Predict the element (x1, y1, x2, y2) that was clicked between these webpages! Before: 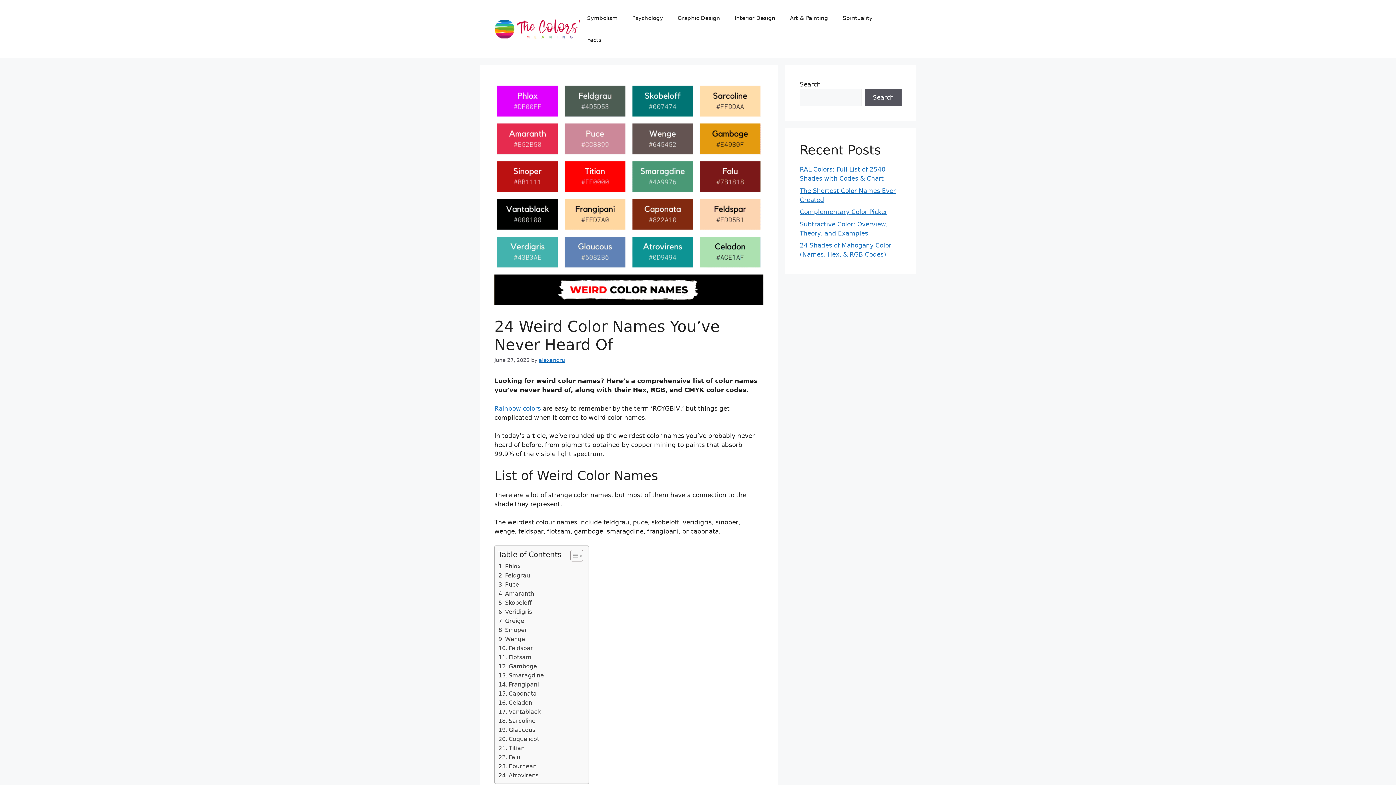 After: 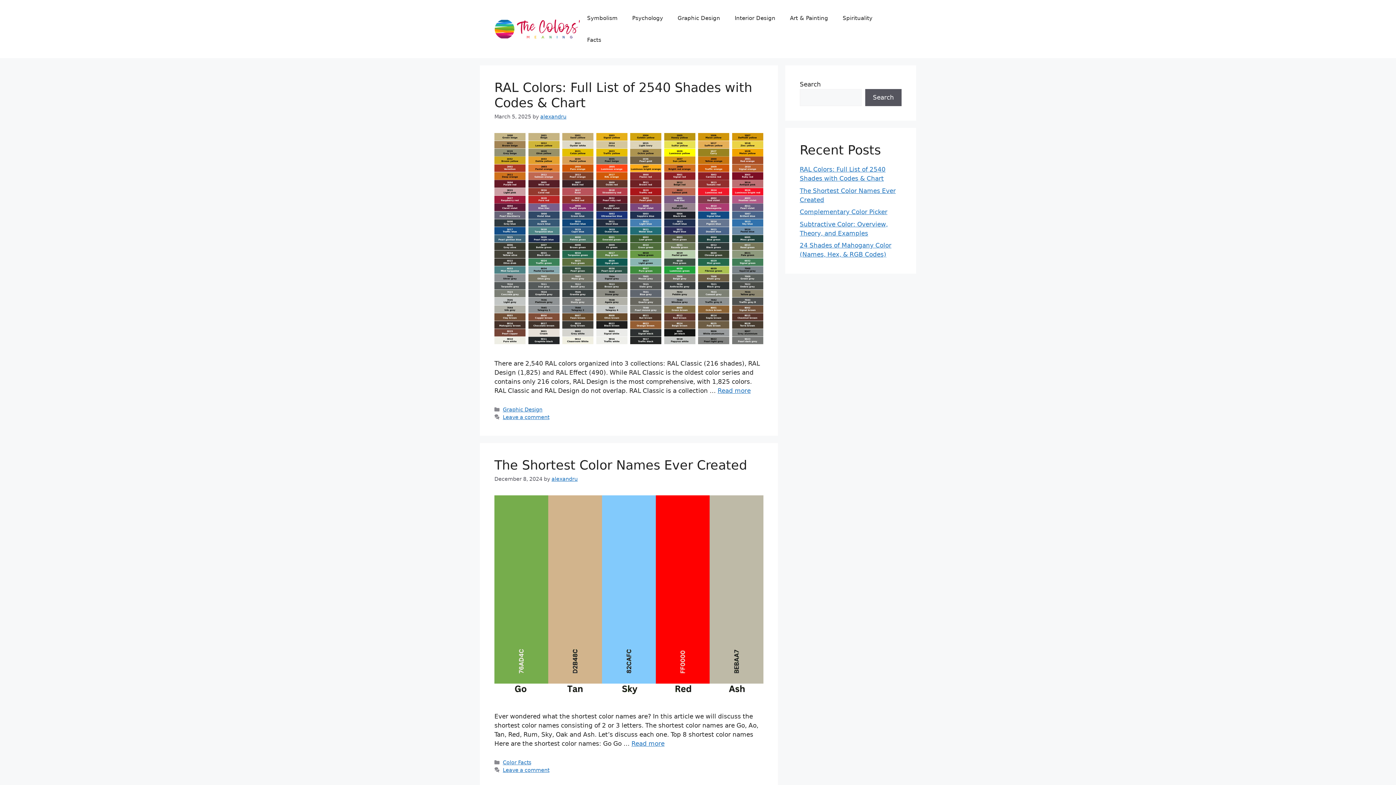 Action: bbox: (494, 24, 579, 32)